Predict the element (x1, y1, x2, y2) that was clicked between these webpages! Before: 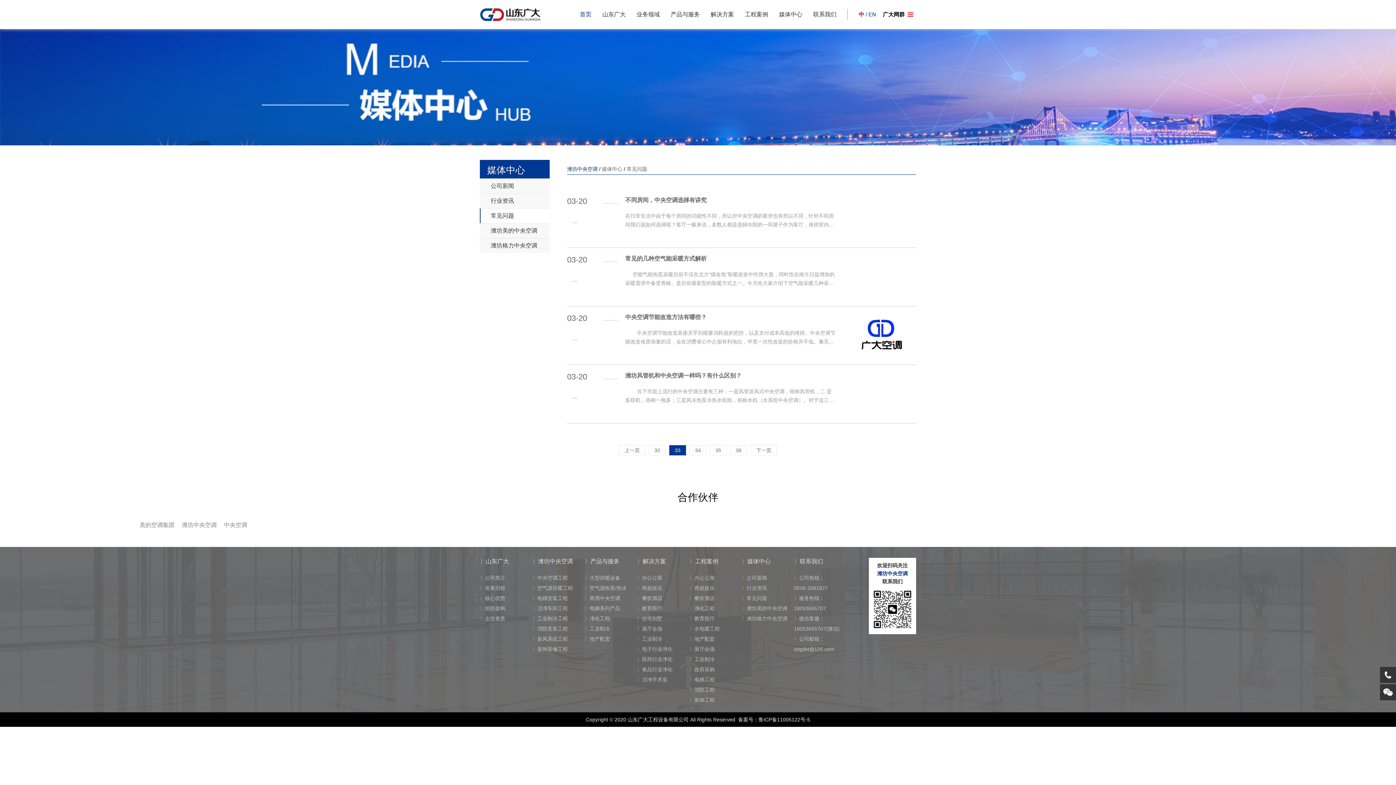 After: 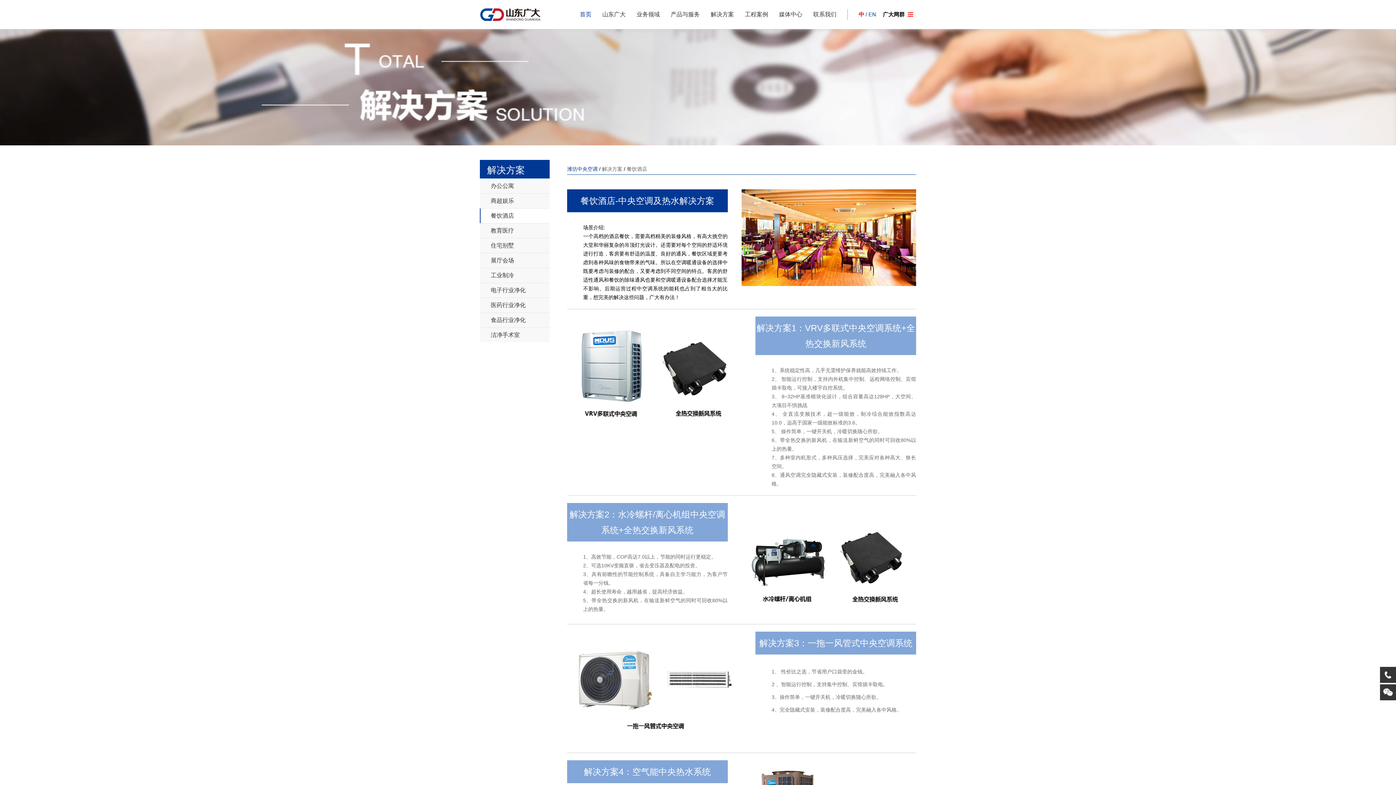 Action: bbox: (637, 595, 662, 601) label: 〉餐饮酒店